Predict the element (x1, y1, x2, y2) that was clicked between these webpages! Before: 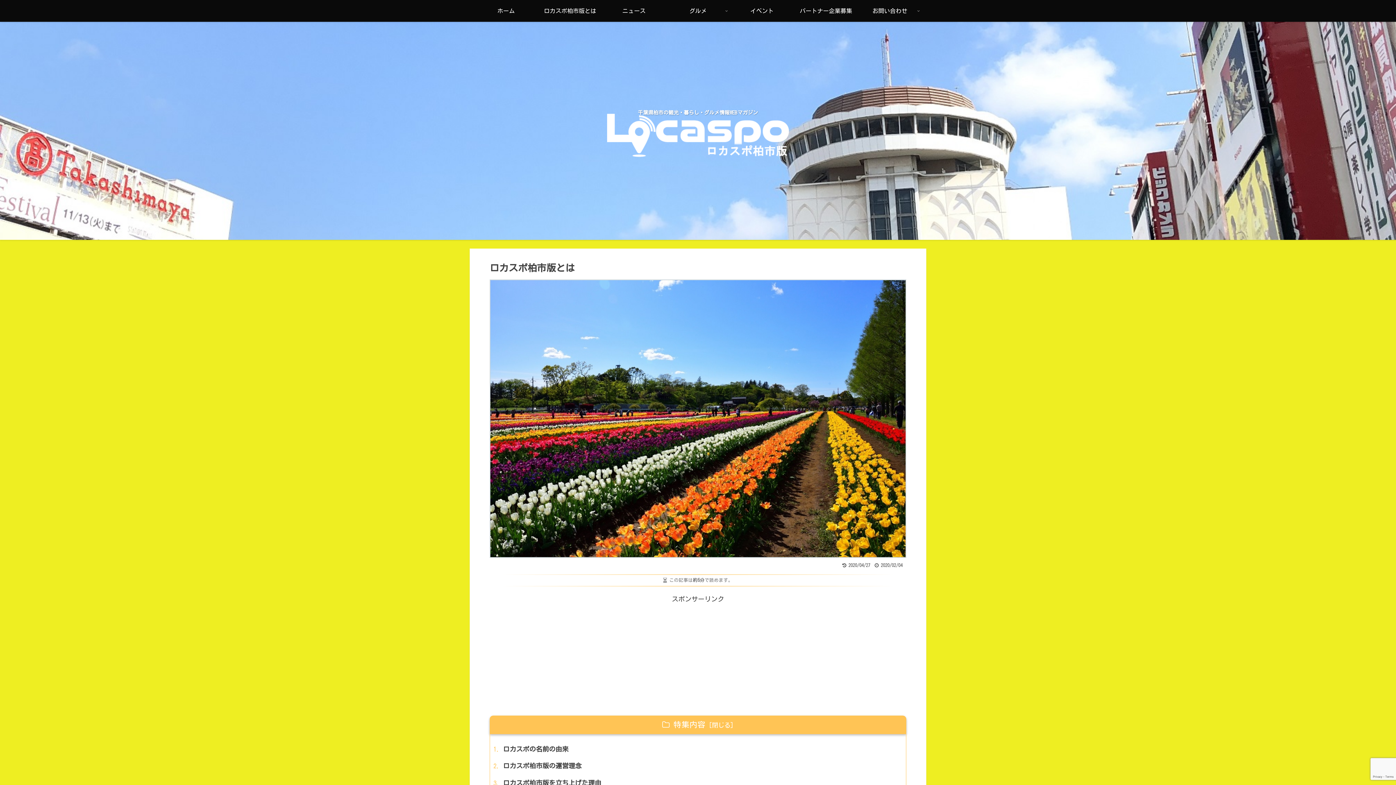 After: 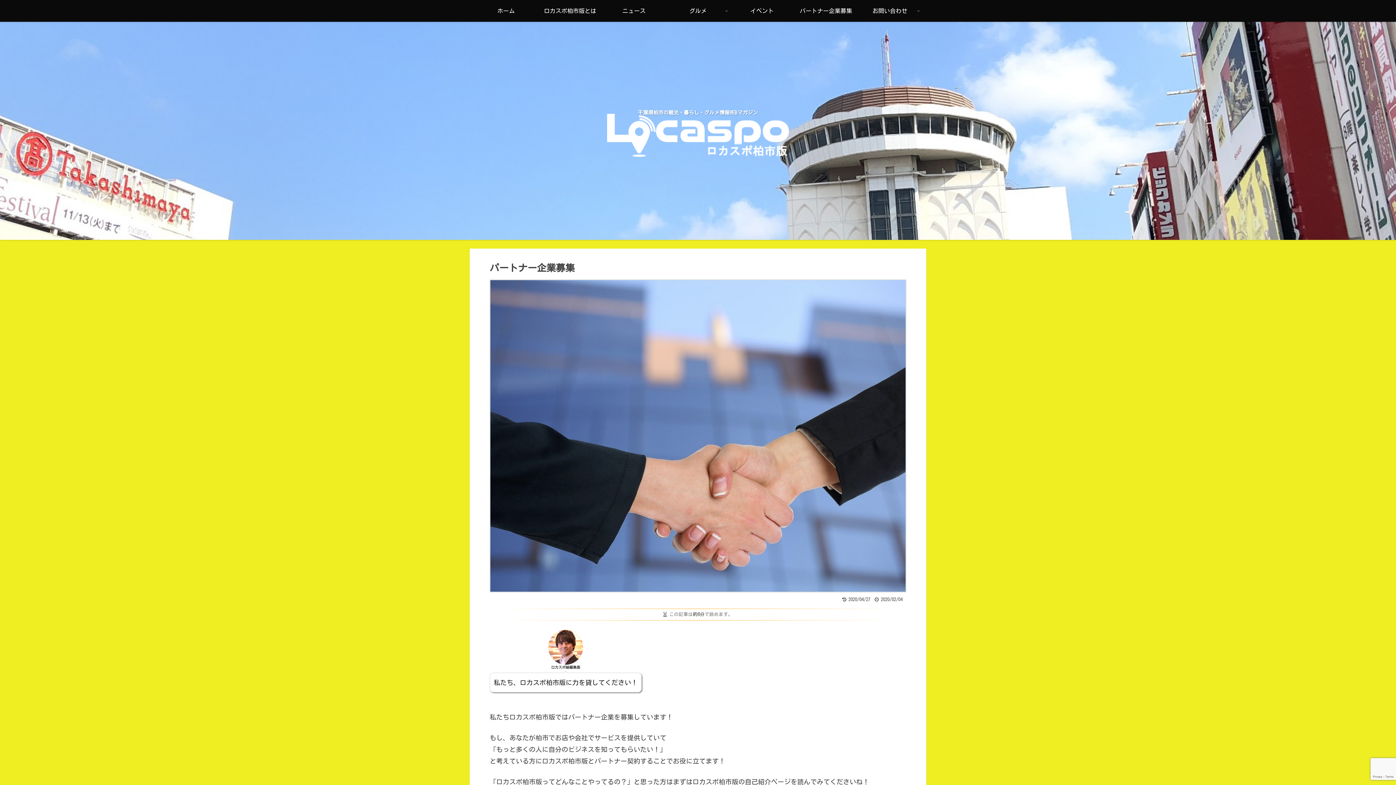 Action: bbox: (794, 0, 858, 21) label: パートナー企業募集